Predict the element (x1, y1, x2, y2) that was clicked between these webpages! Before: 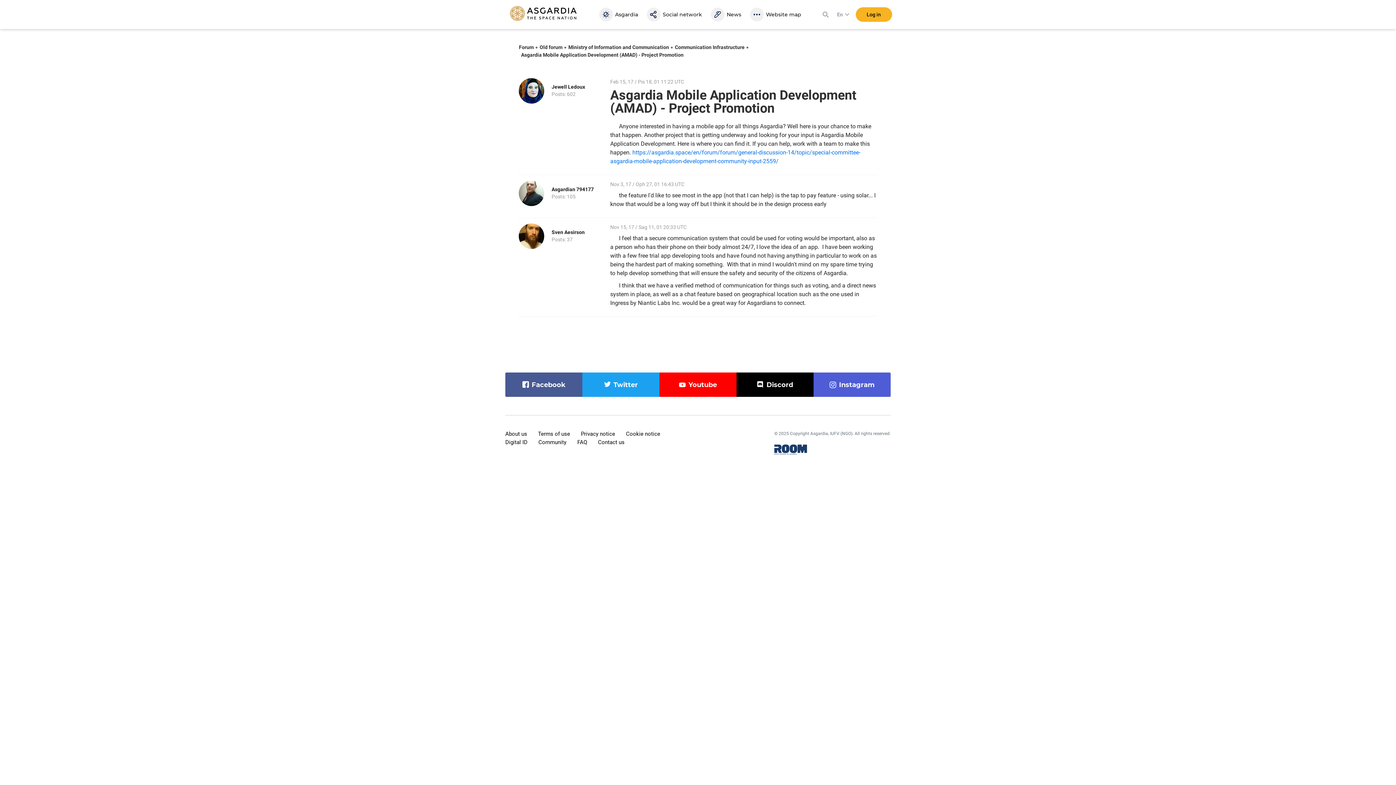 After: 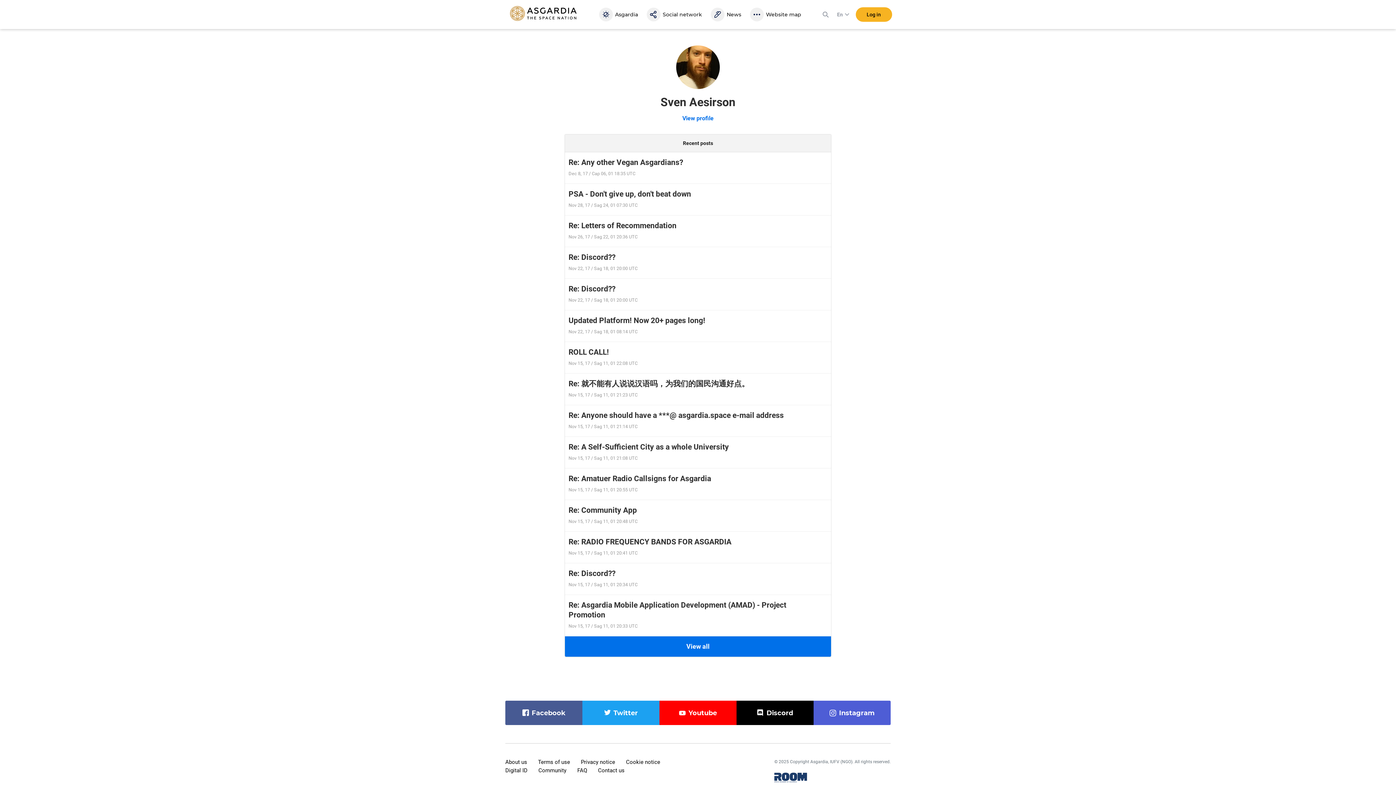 Action: bbox: (551, 229, 584, 235) label: Sven Aesirson